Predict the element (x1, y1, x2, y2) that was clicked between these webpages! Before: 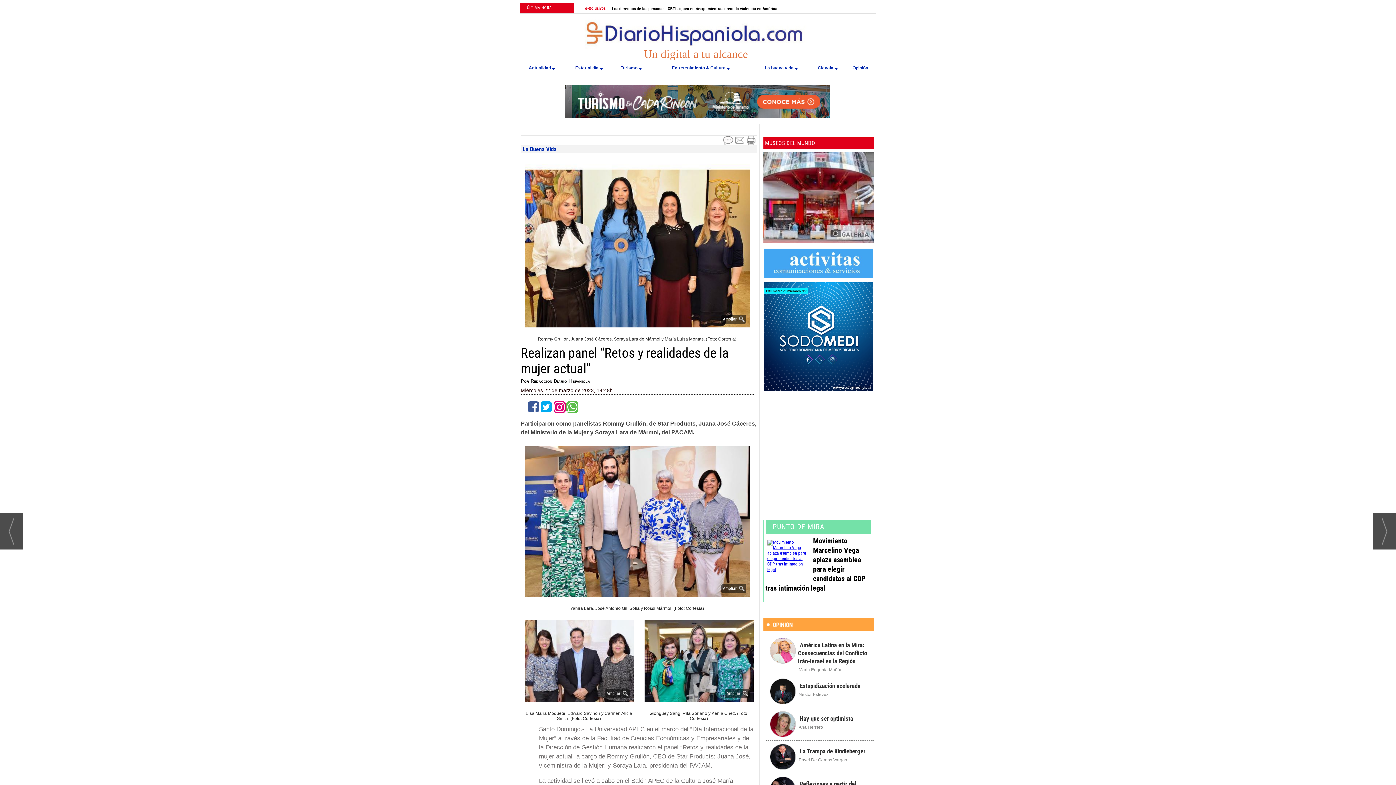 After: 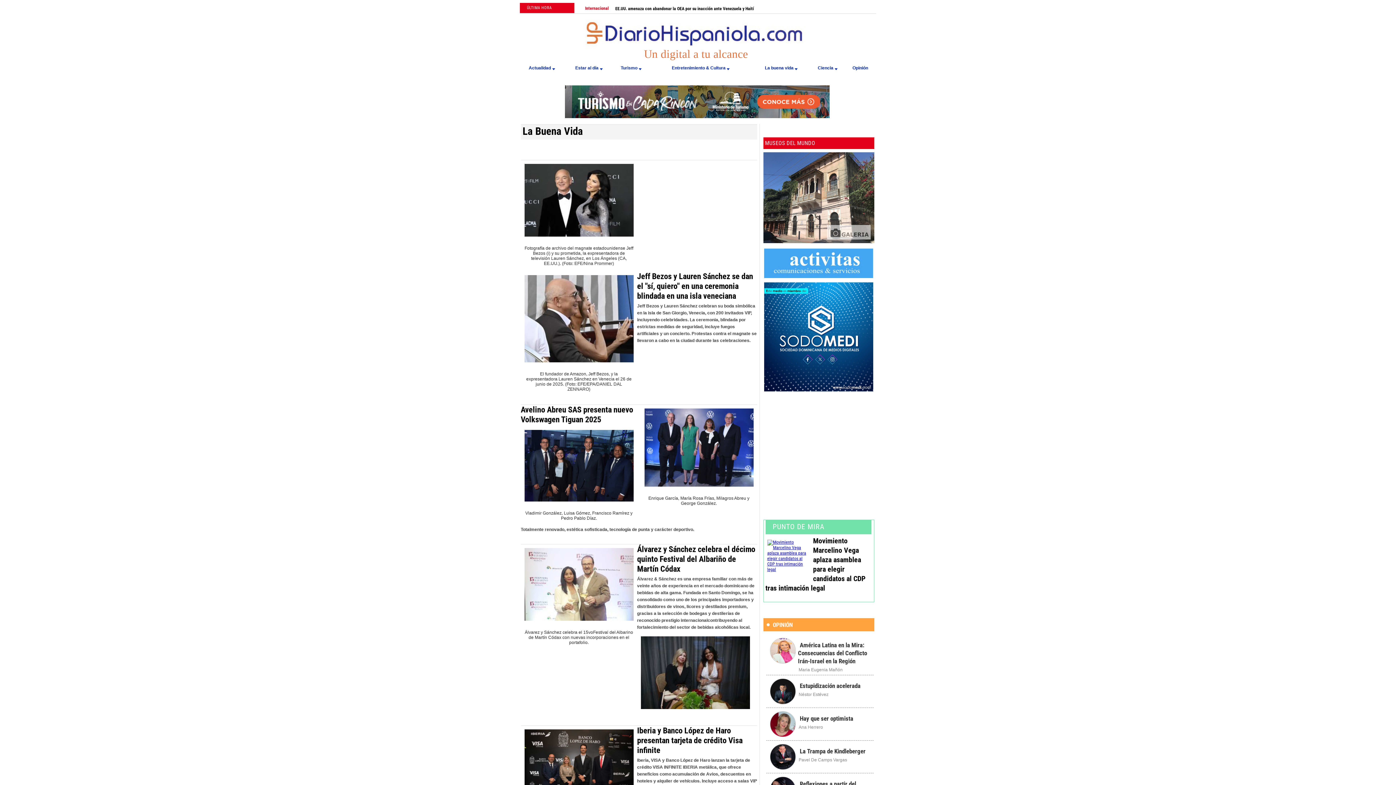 Action: bbox: (520, 145, 757, 153) label: La Buena Vida